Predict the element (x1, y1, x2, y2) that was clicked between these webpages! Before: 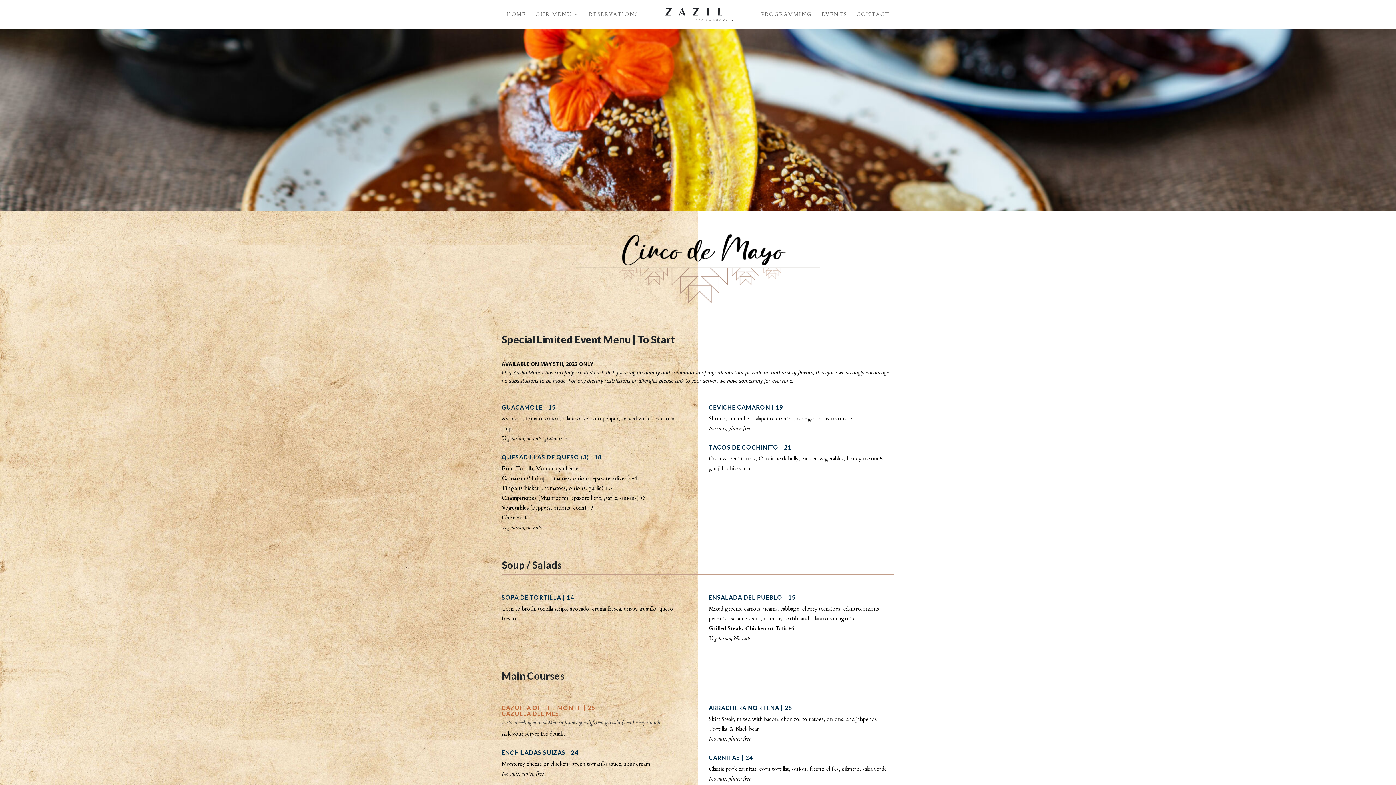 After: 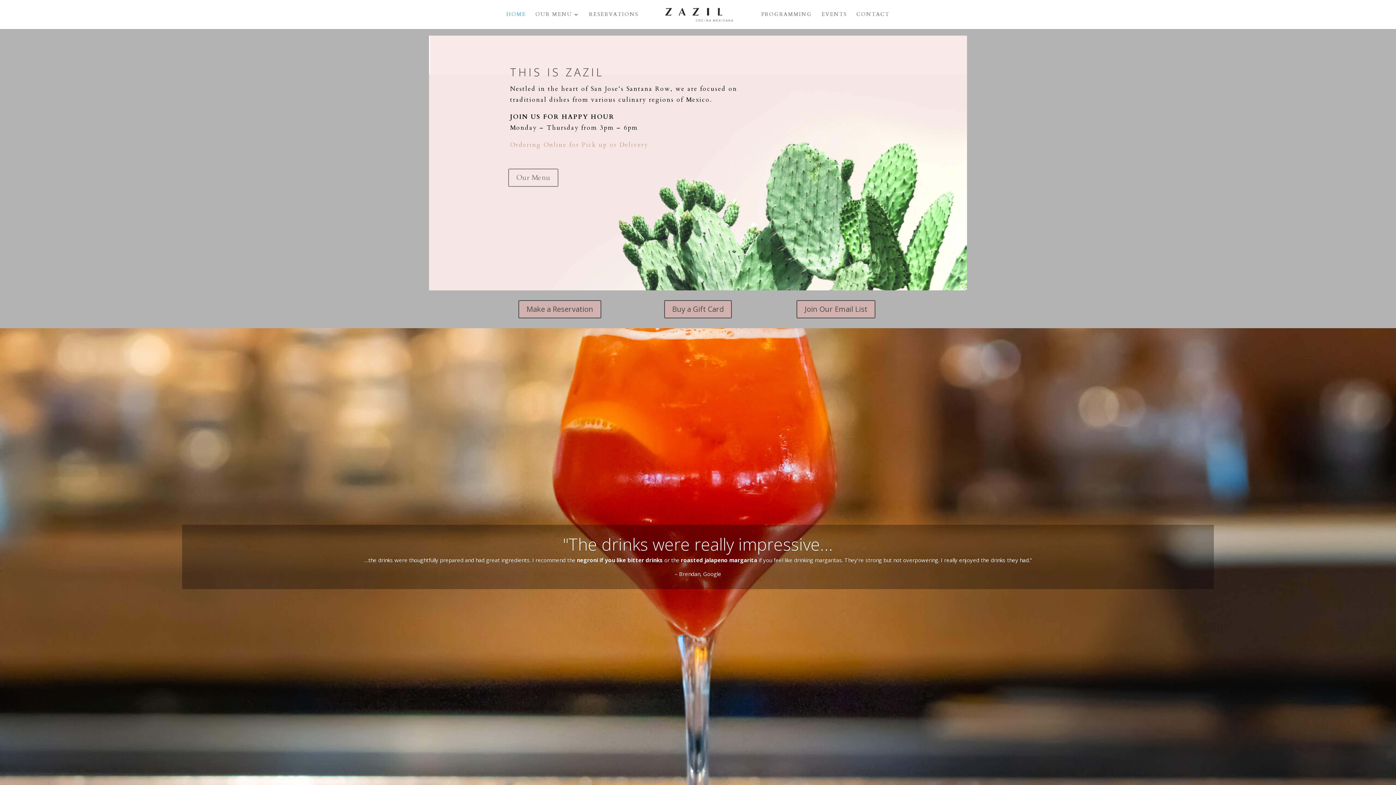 Action: bbox: (646, 8, 751, 21)